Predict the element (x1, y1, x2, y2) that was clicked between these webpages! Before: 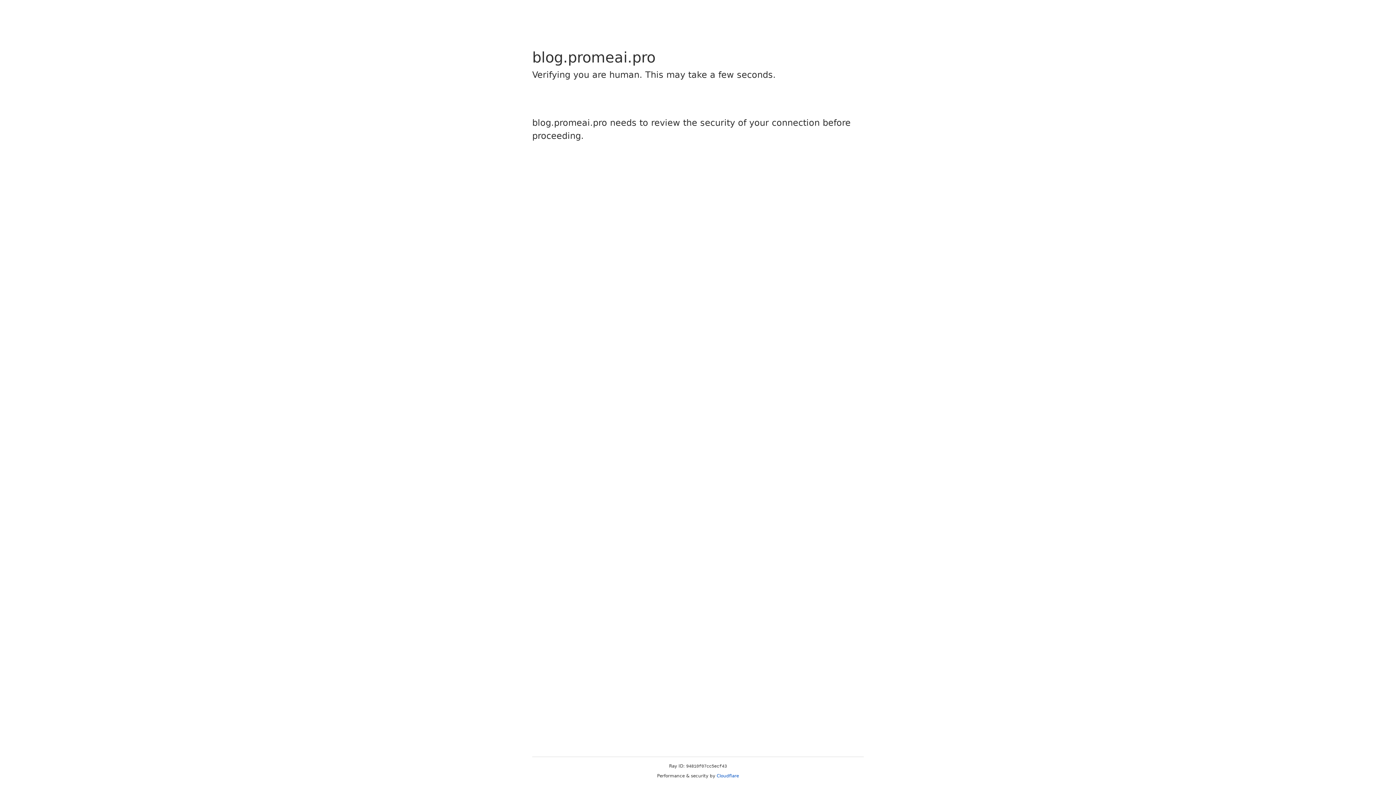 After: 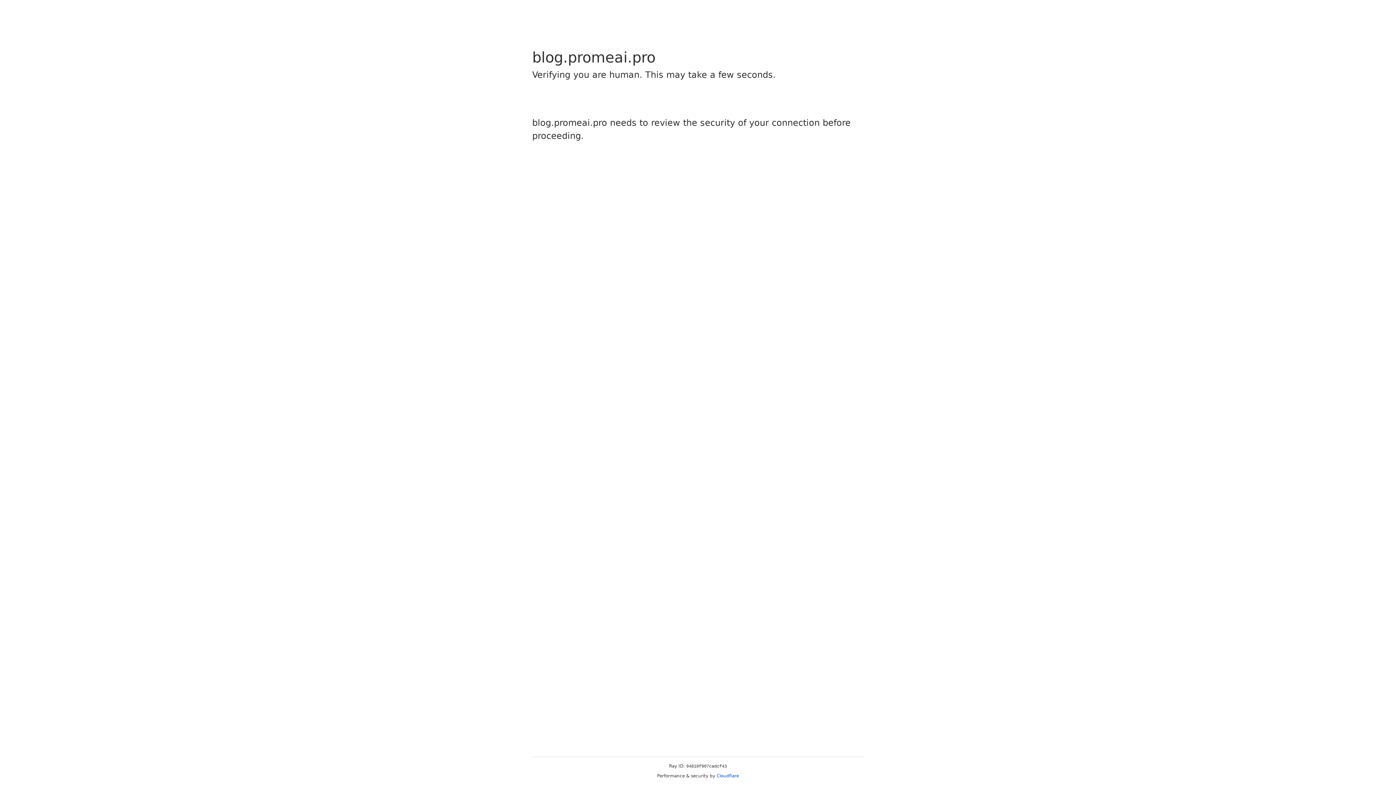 Action: bbox: (716, 773, 739, 778) label: Cloudflare